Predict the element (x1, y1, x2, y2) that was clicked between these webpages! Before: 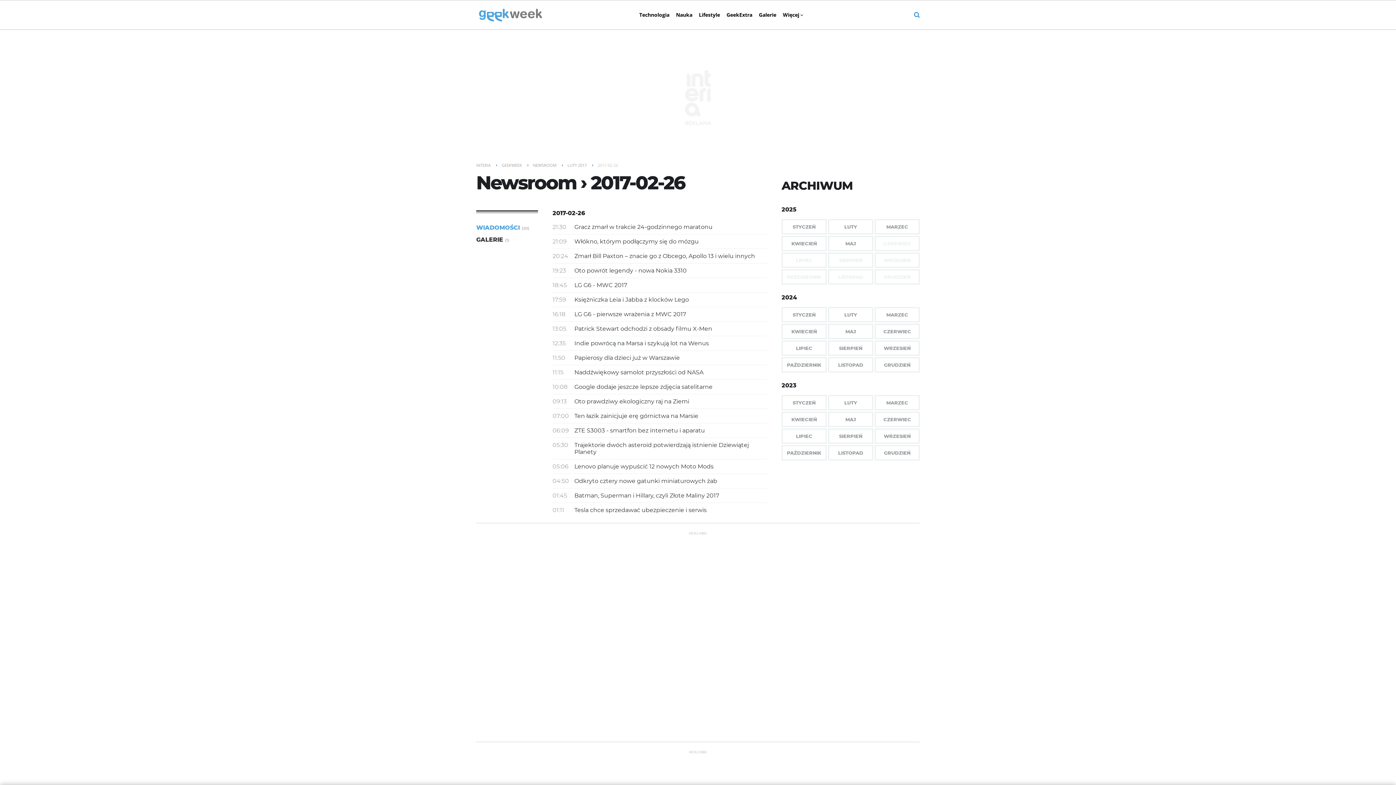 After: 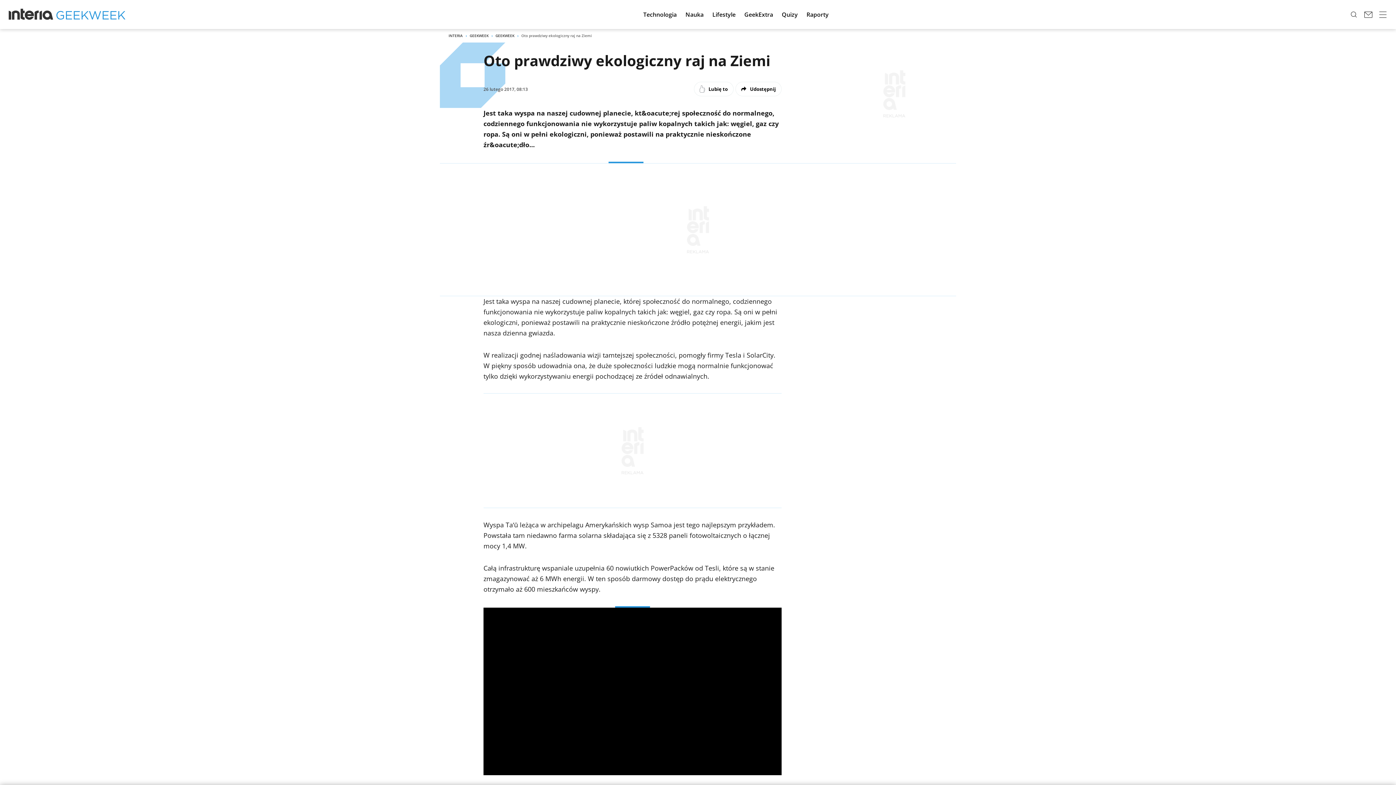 Action: bbox: (574, 398, 689, 405) label: Oto prawdziwy ekologiczny raj na Ziemi